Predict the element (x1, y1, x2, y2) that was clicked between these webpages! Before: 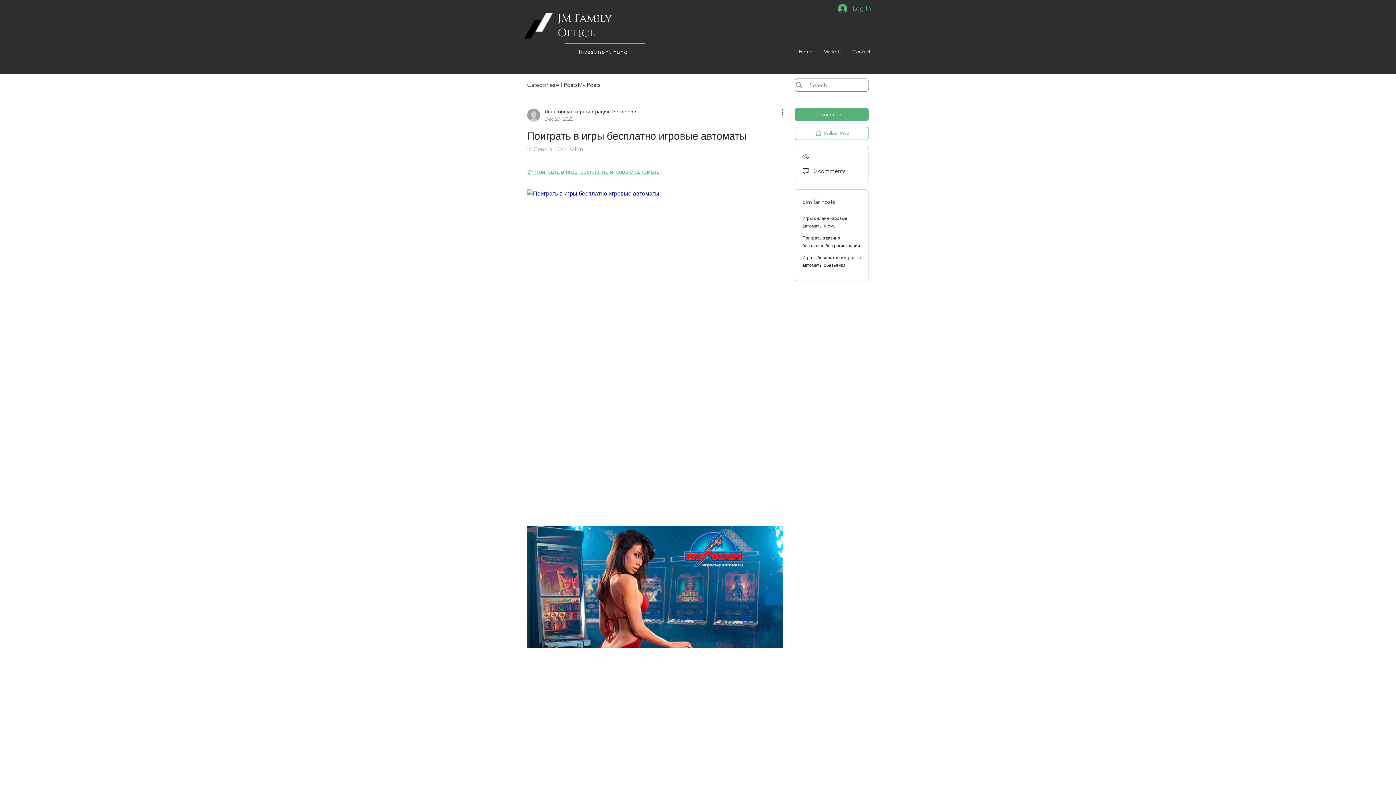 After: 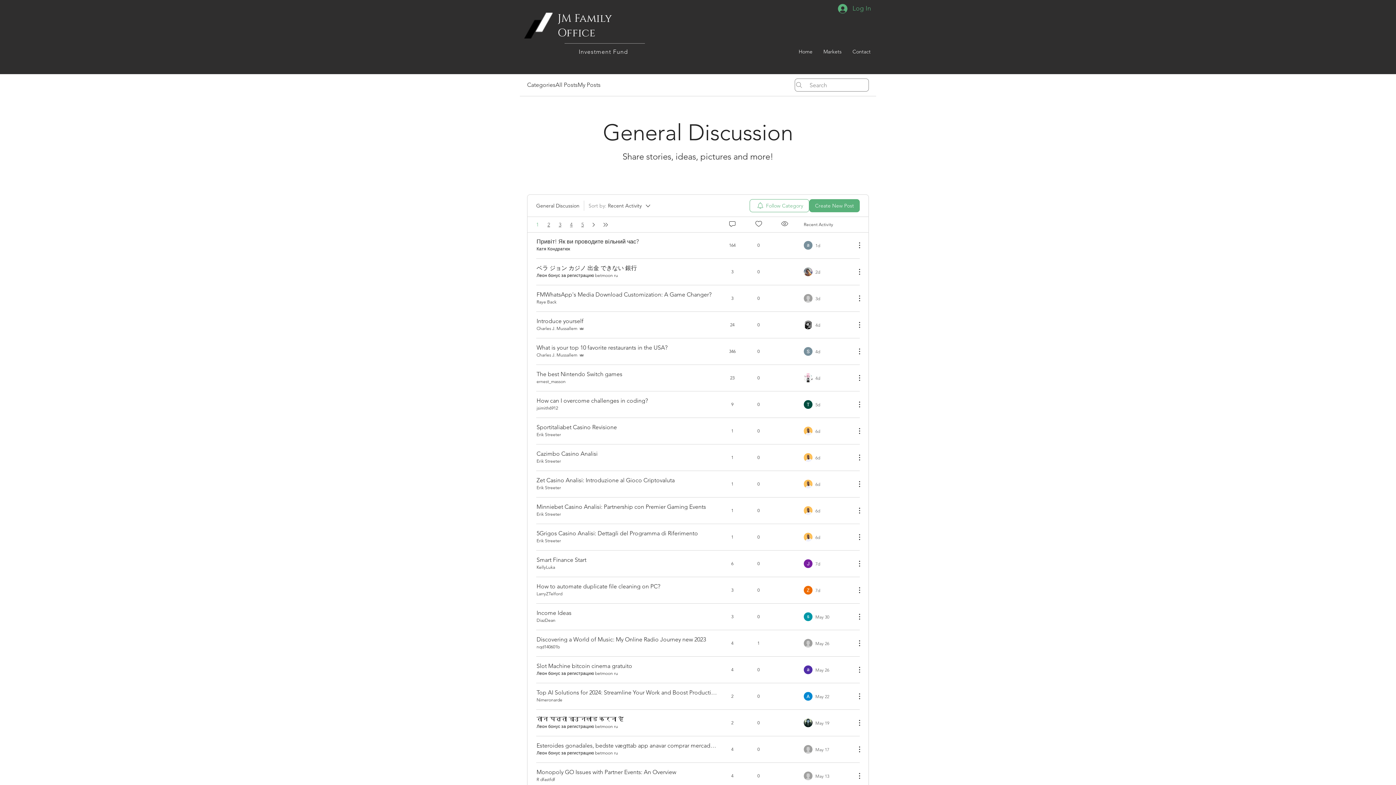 Action: bbox: (527, 145, 583, 152) label: in General Discussion